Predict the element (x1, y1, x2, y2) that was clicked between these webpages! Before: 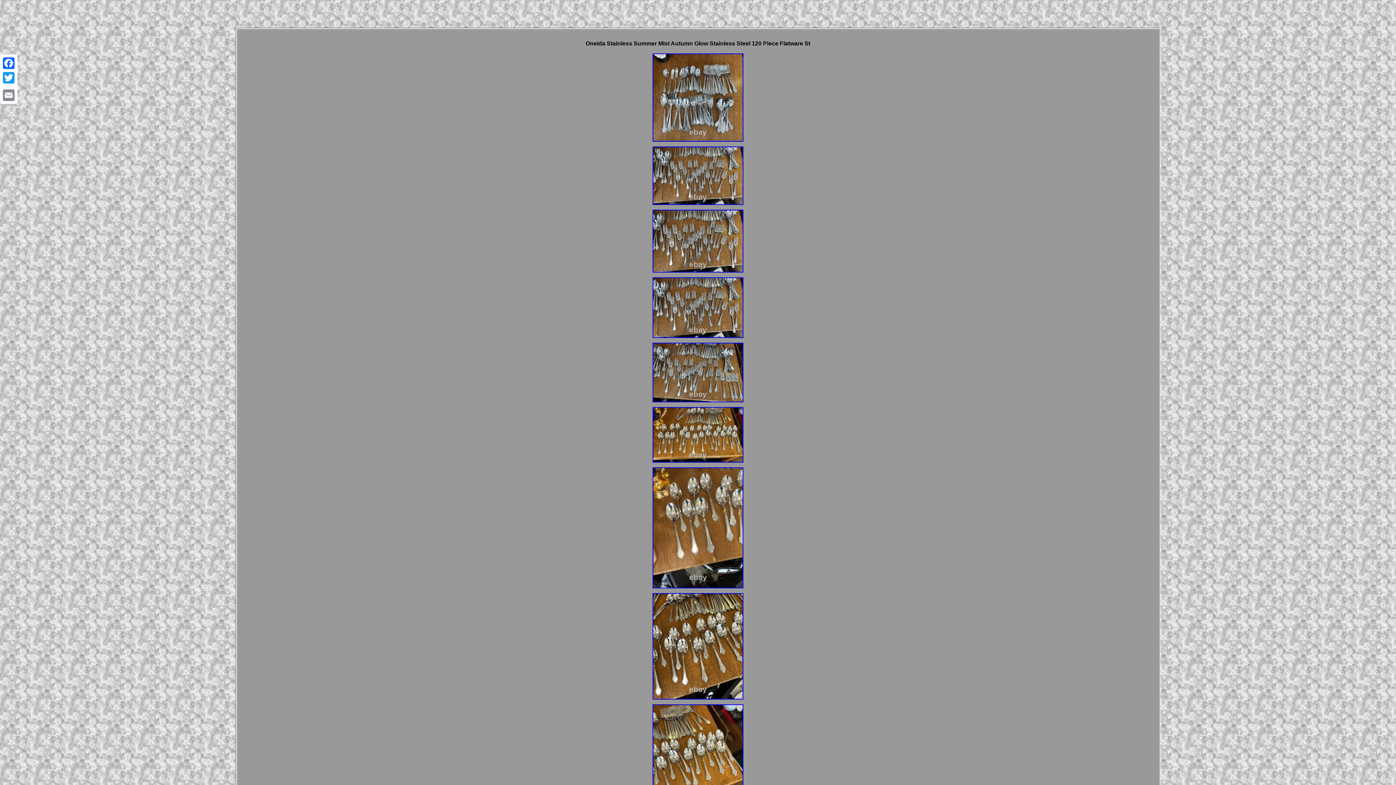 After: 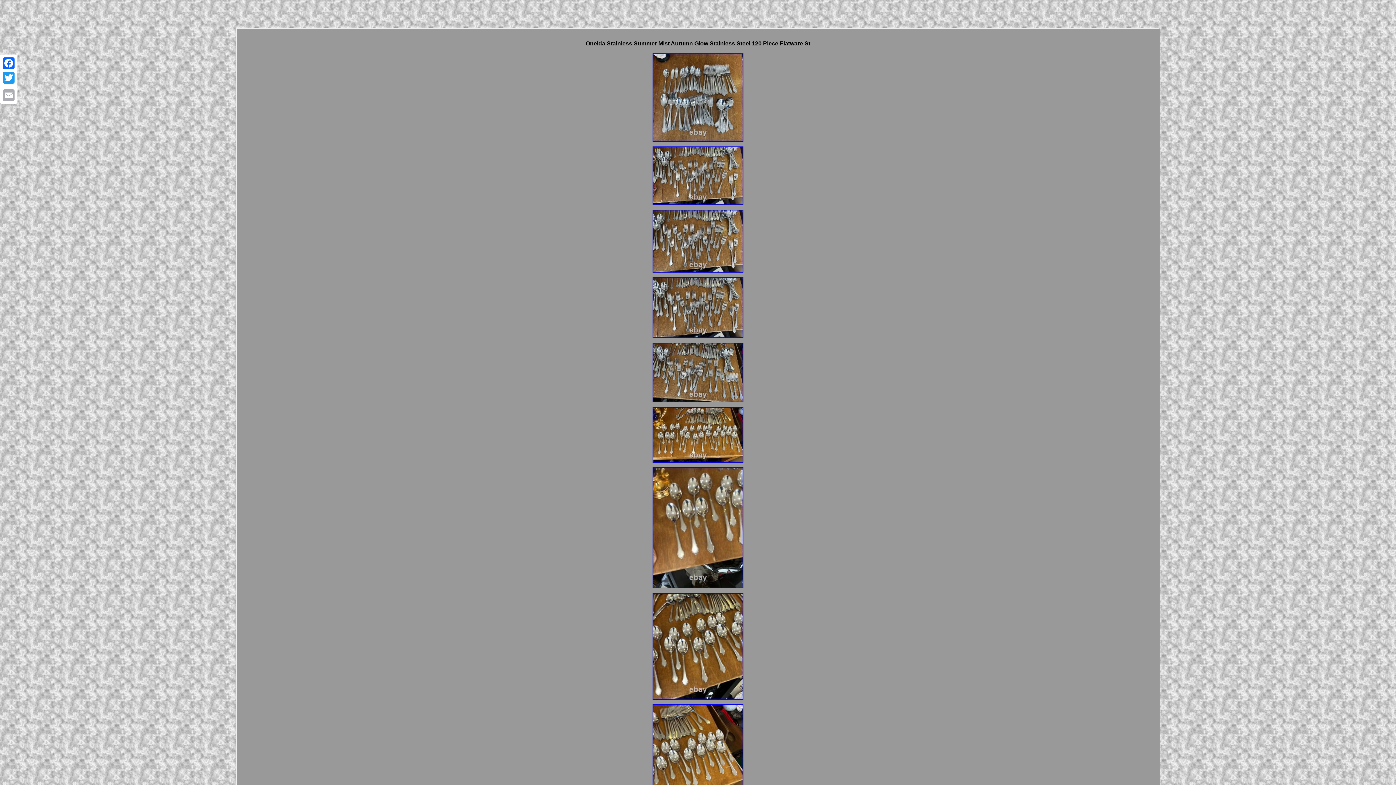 Action: bbox: (1, 88, 16, 102) label: Email